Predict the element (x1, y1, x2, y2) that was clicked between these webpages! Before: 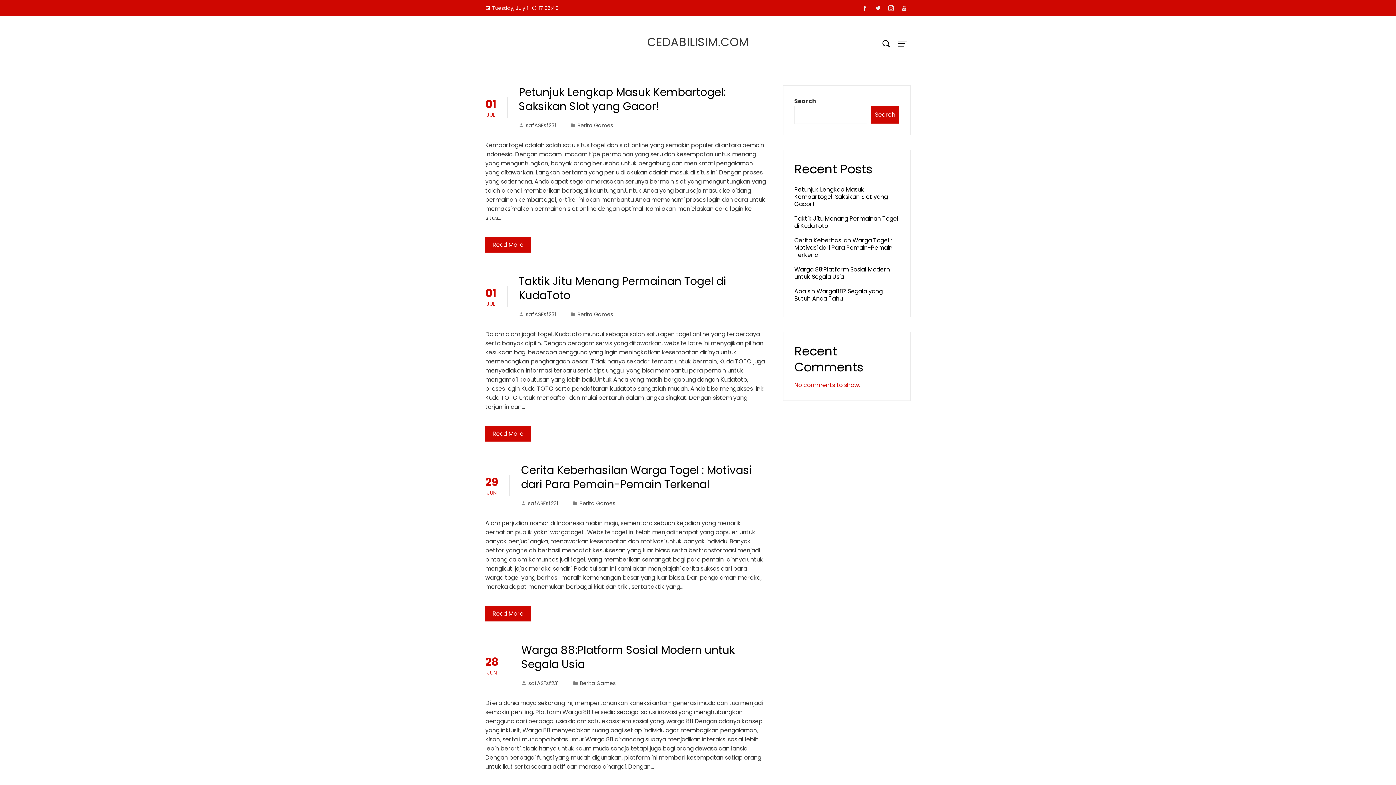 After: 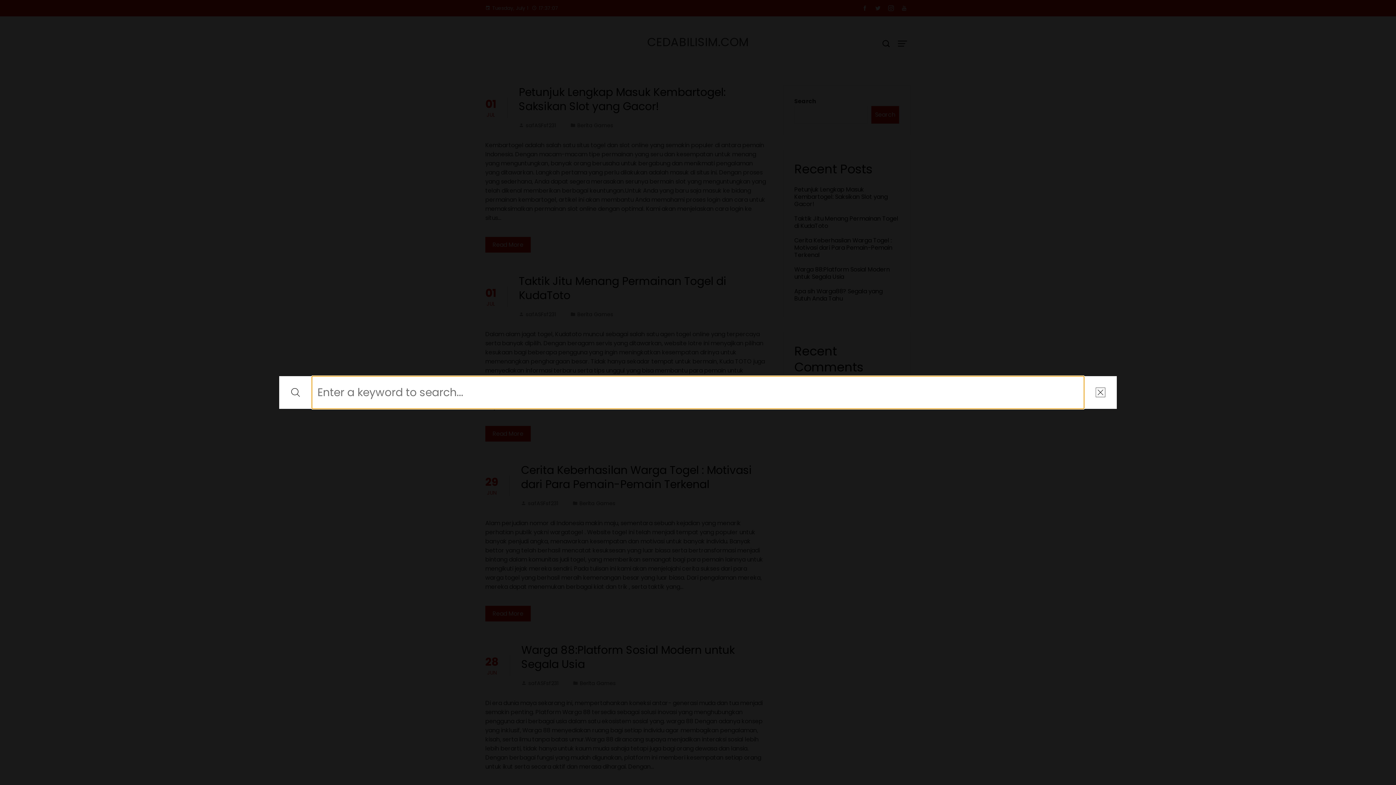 Action: bbox: (878, 34, 894, 53)